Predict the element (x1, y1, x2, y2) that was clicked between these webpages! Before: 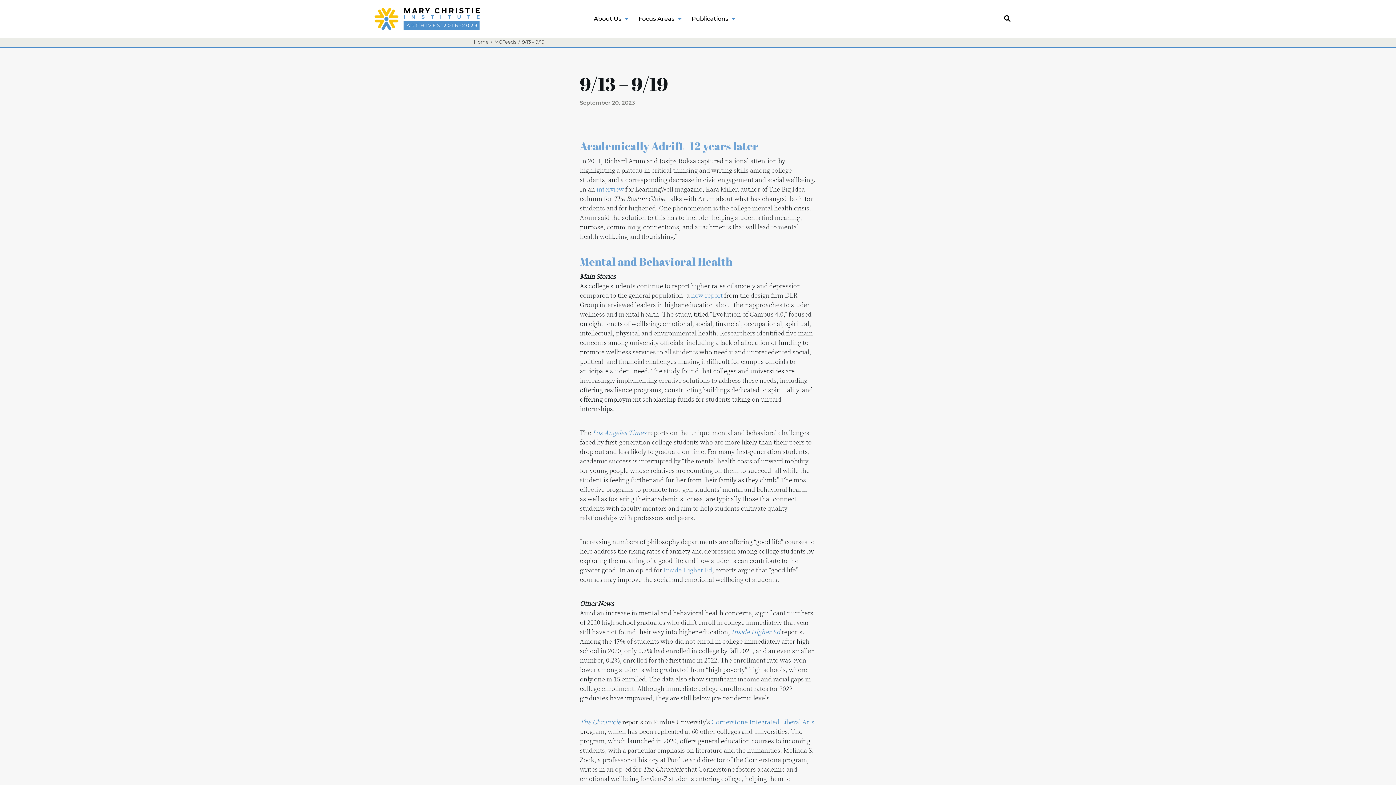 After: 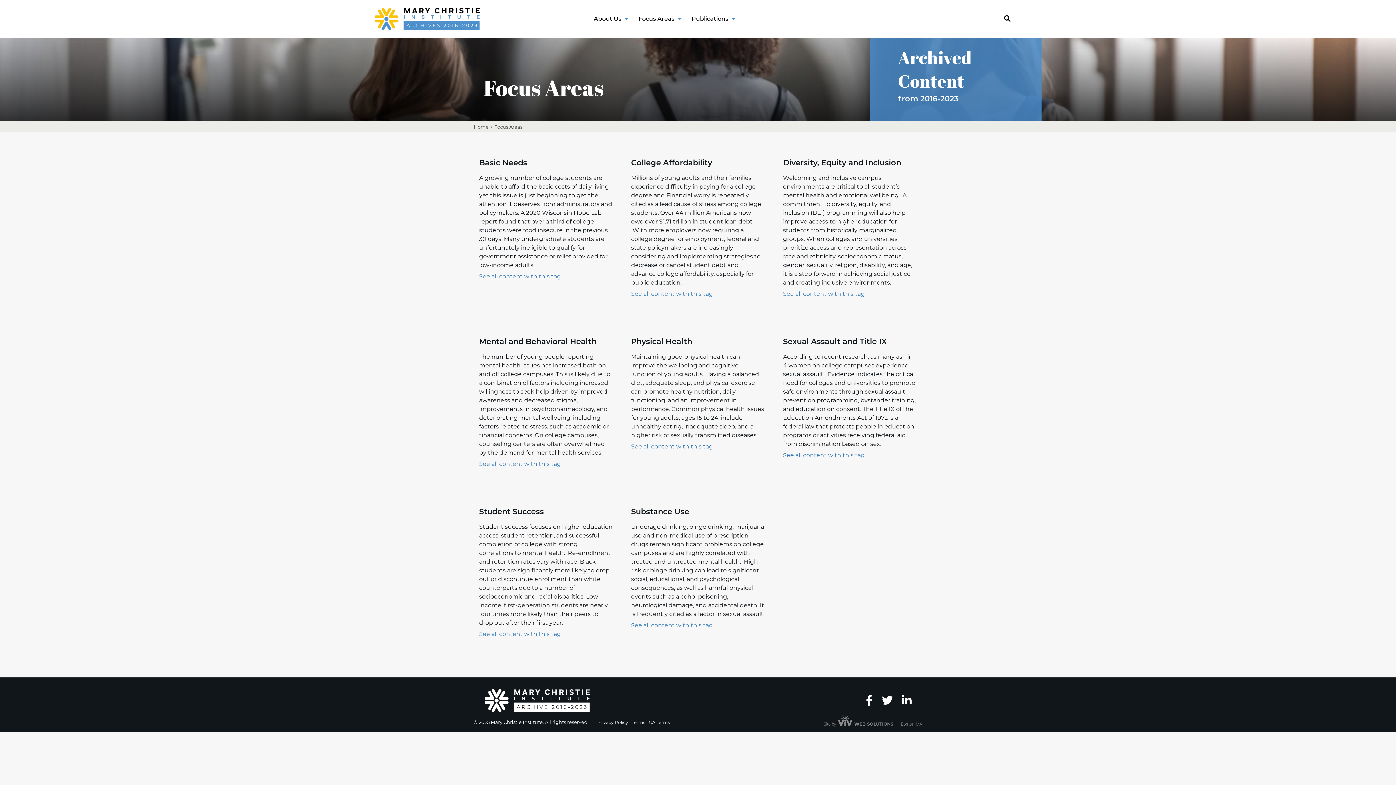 Action: label: Focus Areas bbox: (638, 6, 677, 30)